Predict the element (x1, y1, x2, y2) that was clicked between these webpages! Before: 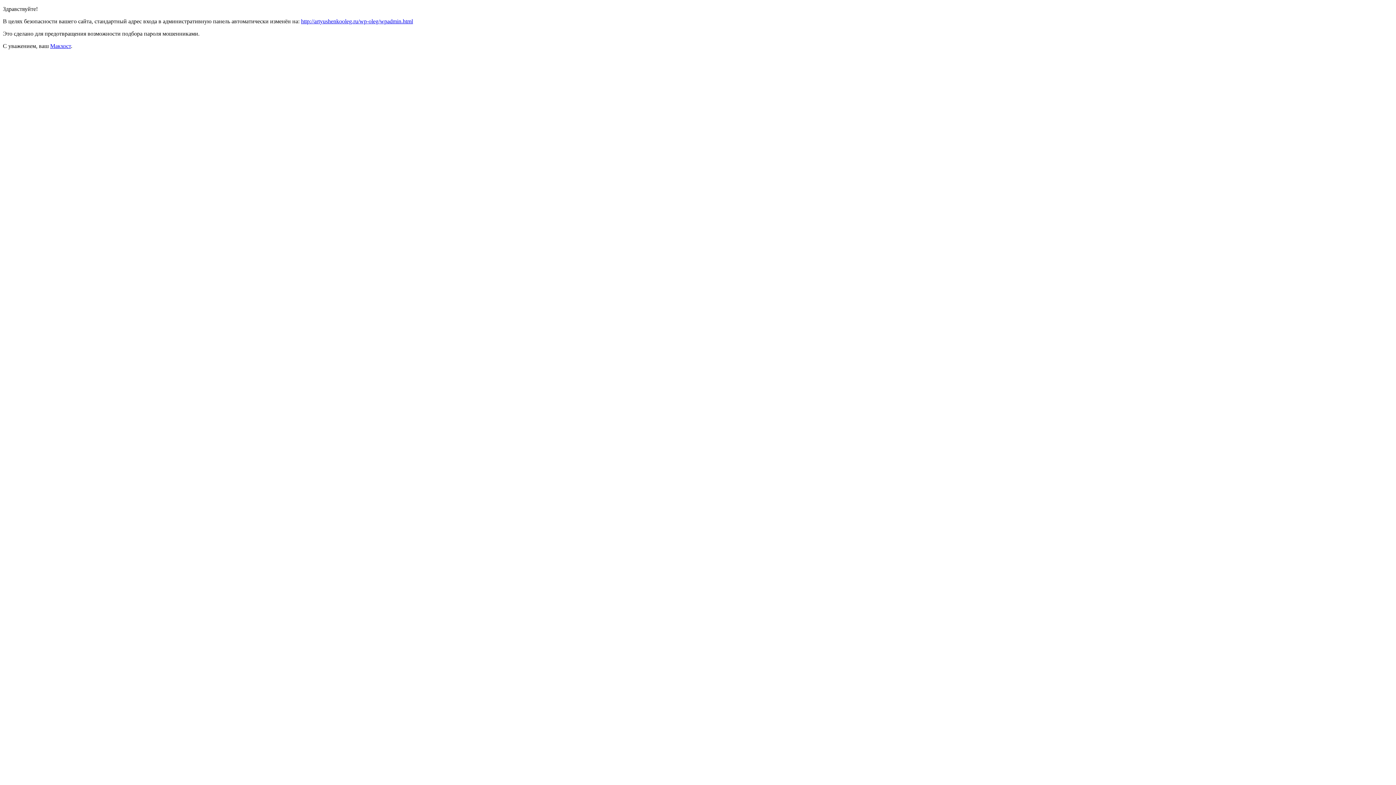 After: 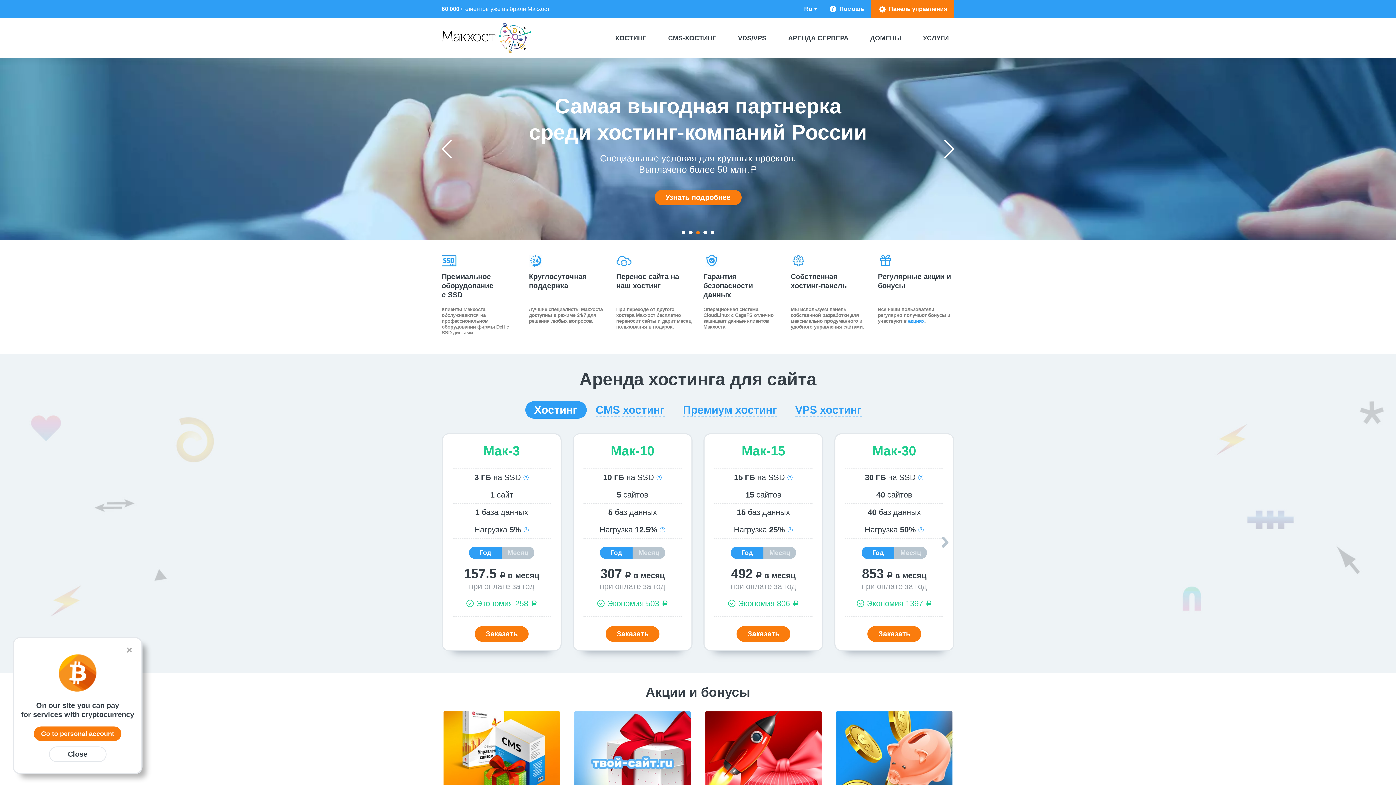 Action: bbox: (50, 42, 70, 49) label: Макхост